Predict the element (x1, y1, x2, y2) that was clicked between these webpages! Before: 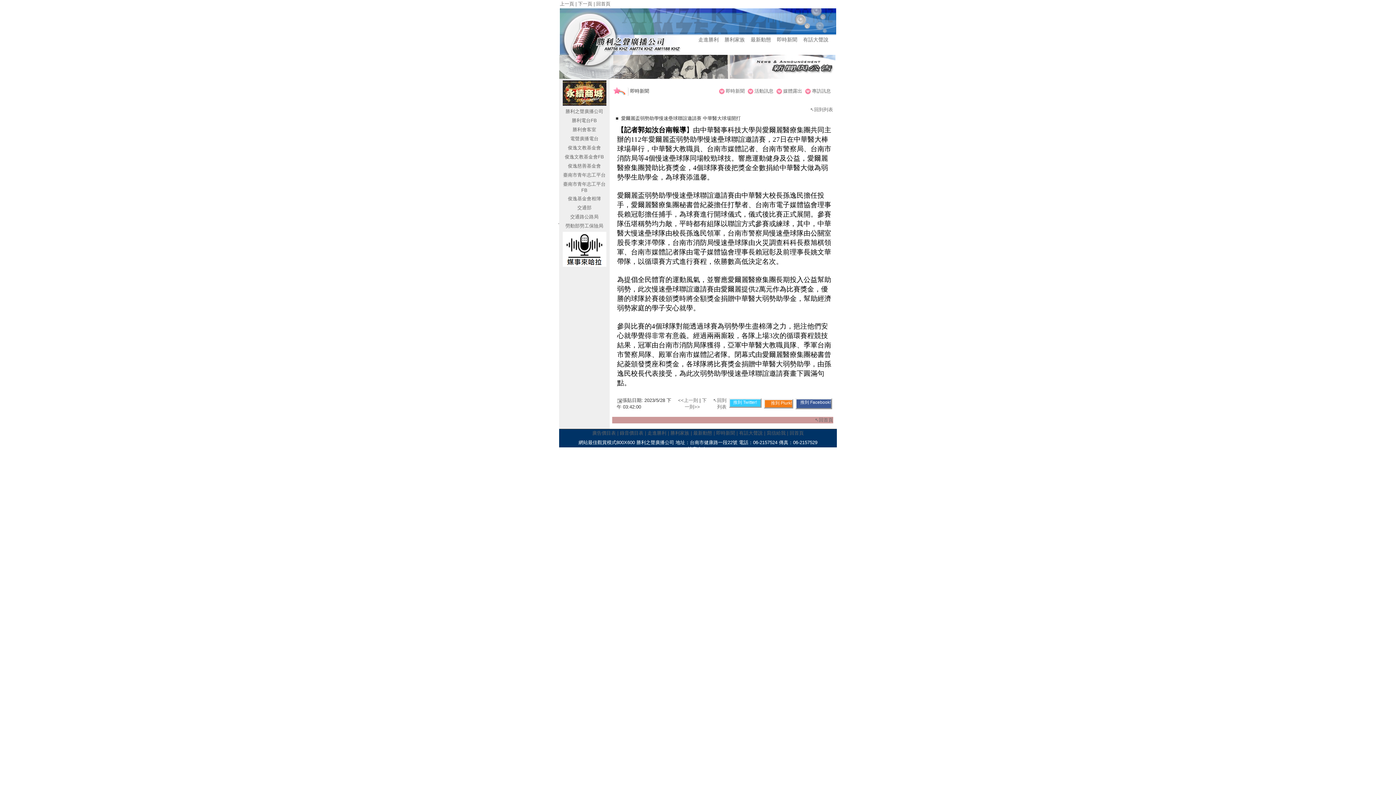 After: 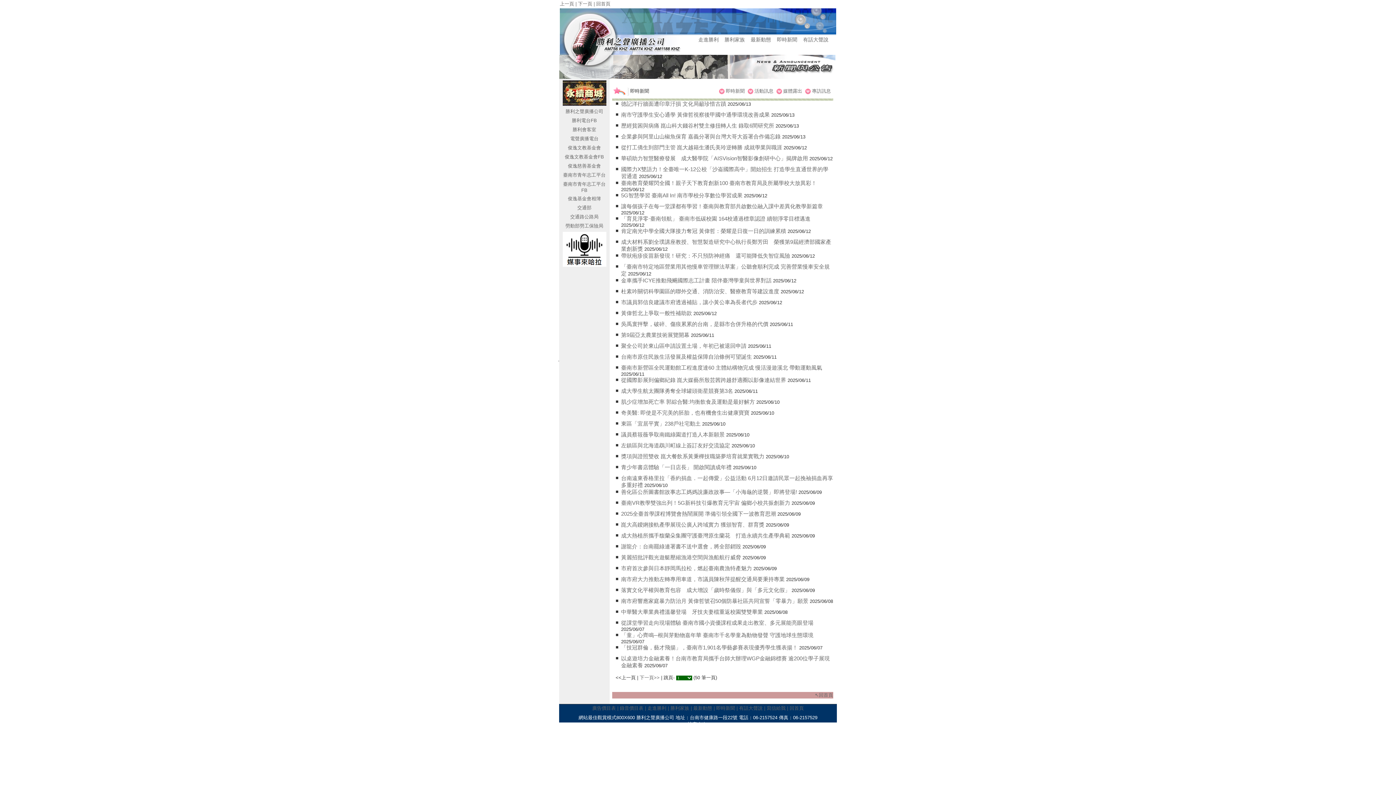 Action: label: 即時新聞 bbox: (726, 88, 744, 93)